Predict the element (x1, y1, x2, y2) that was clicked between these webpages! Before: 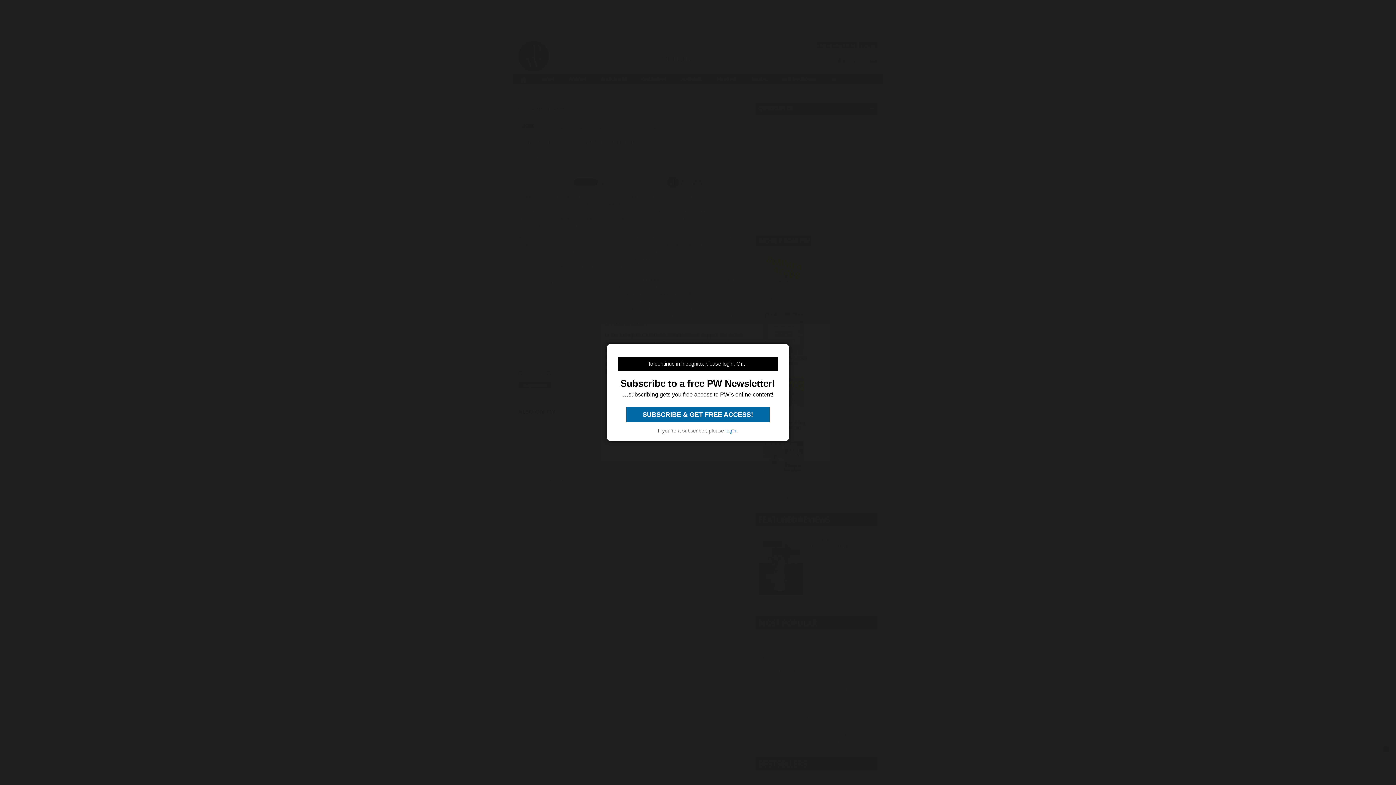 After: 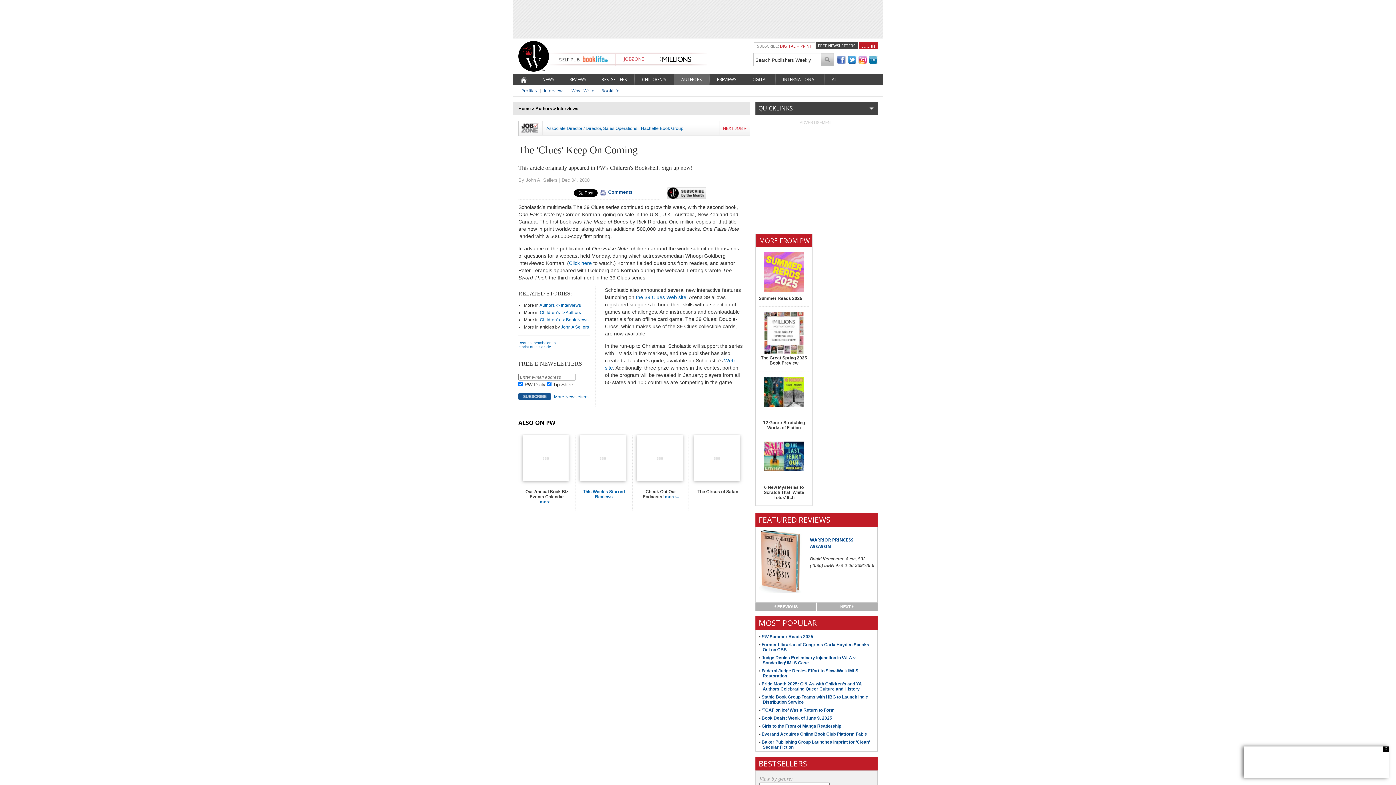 Action: label: login bbox: (725, 428, 736, 433)